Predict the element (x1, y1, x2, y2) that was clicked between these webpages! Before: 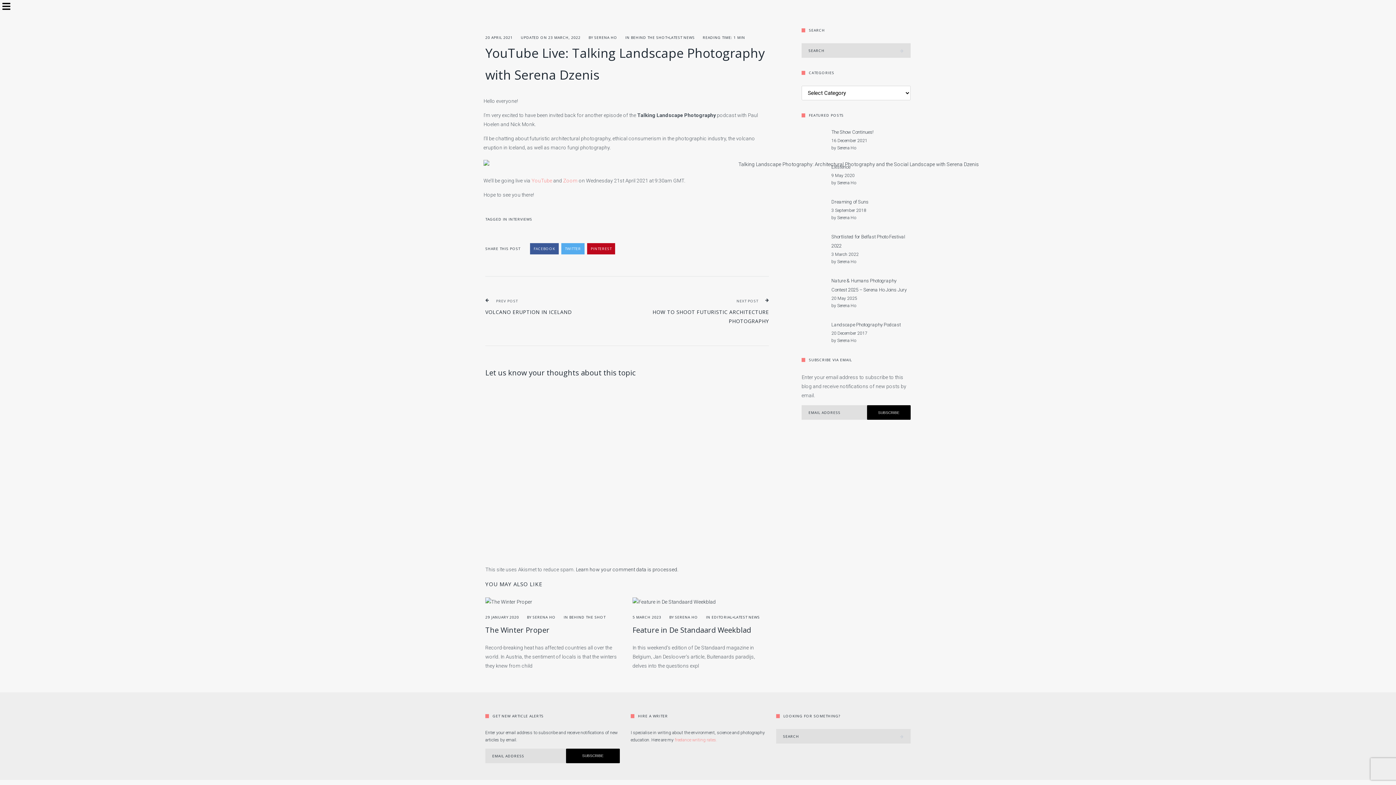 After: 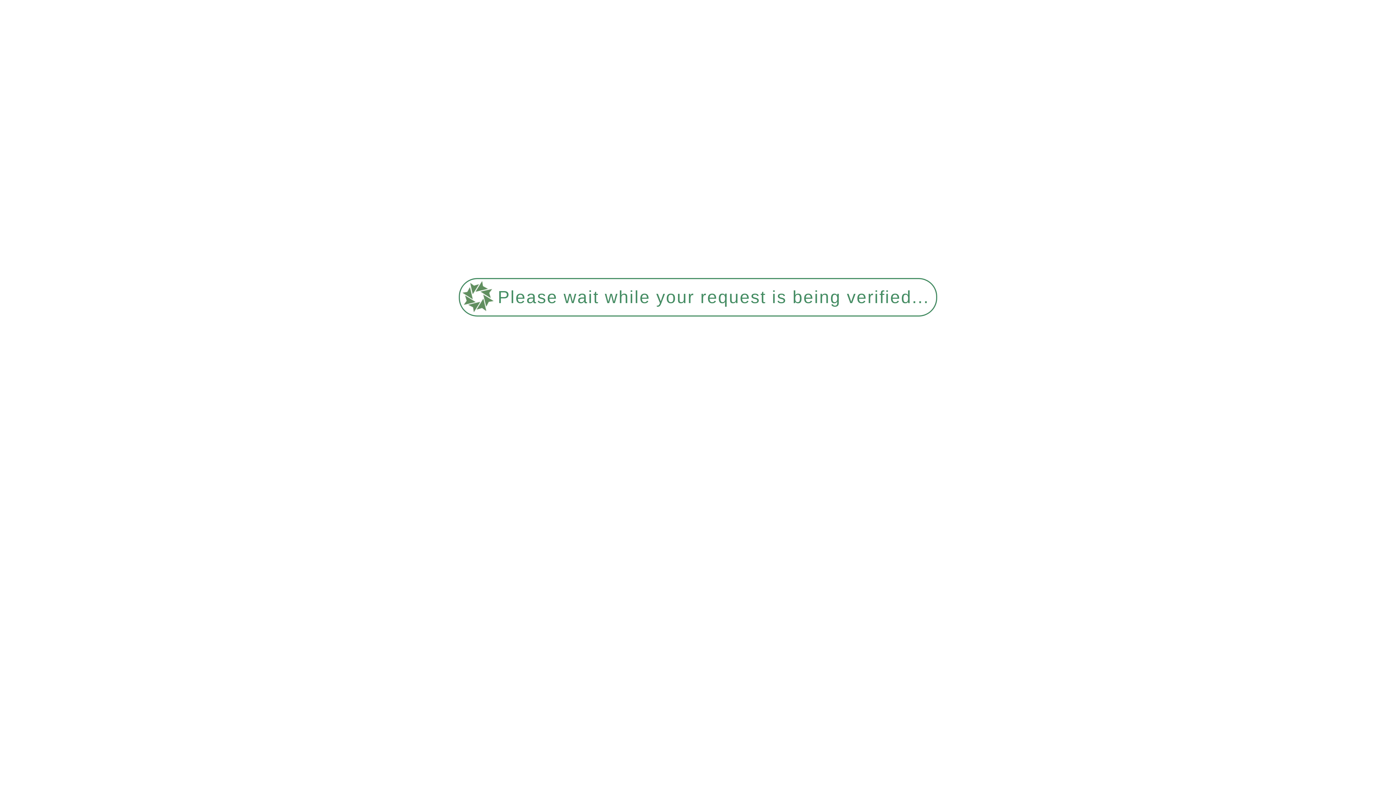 Action: bbox: (831, 232, 910, 250) label: Shortlisted for Belfast Photo Festival 2022